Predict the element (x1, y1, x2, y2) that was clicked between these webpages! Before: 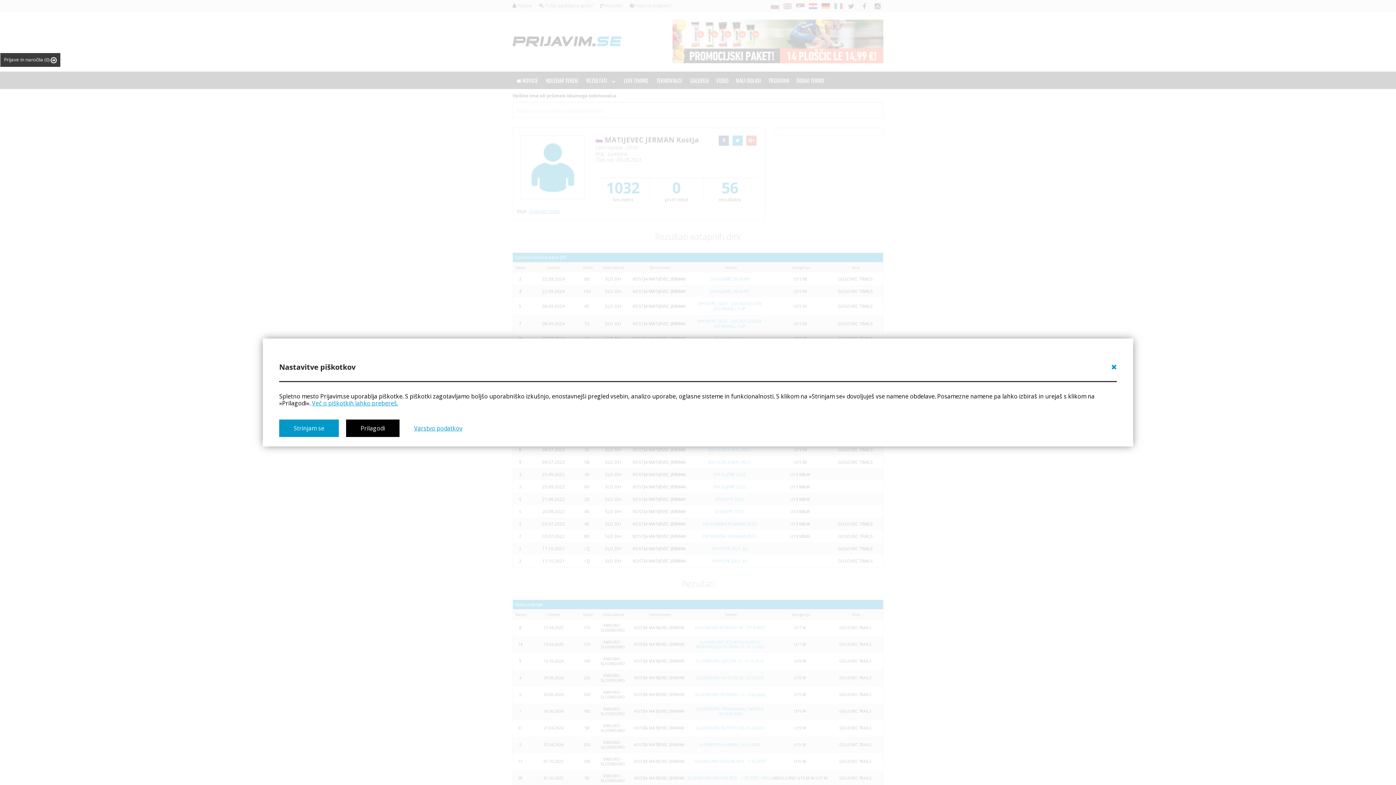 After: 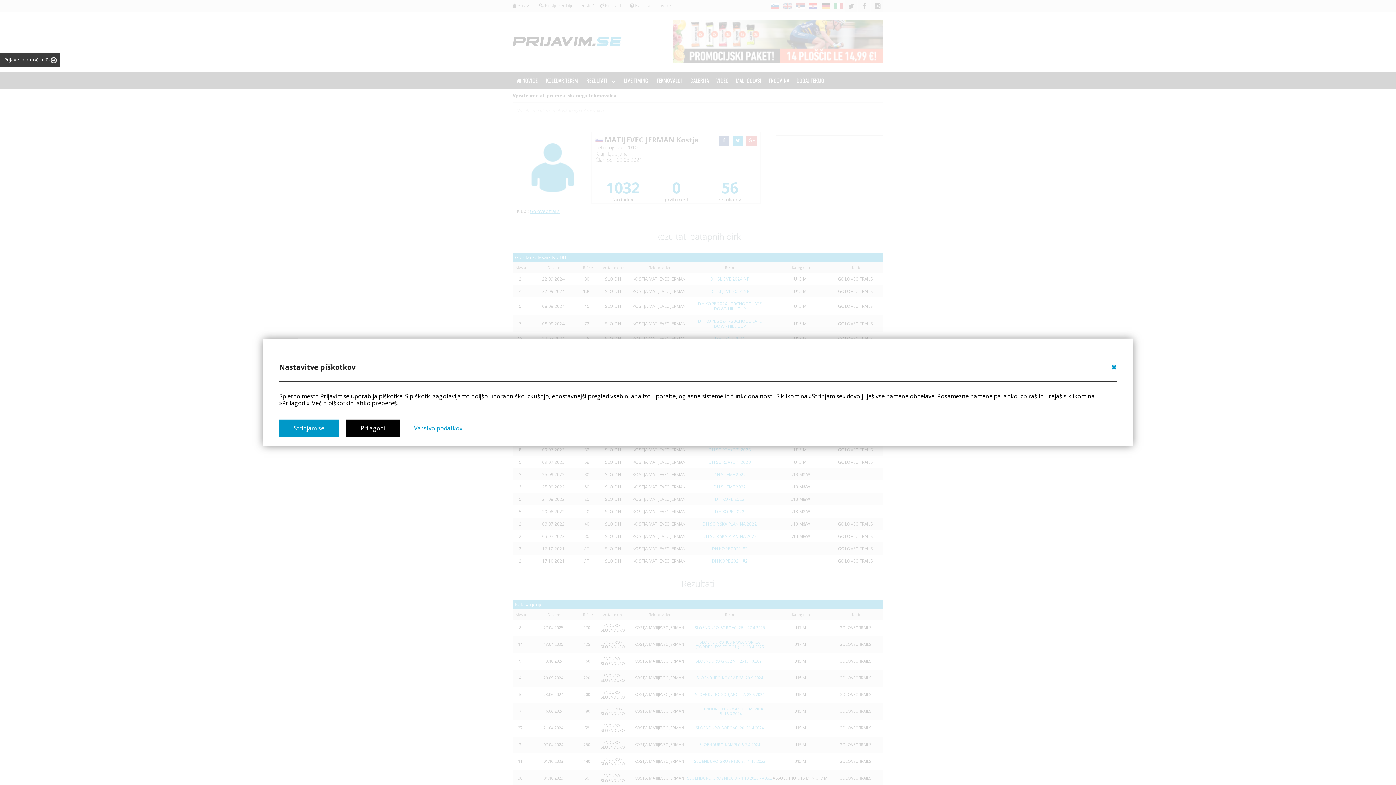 Action: label: Več o piškotkih lahko prebereš. bbox: (312, 399, 398, 407)